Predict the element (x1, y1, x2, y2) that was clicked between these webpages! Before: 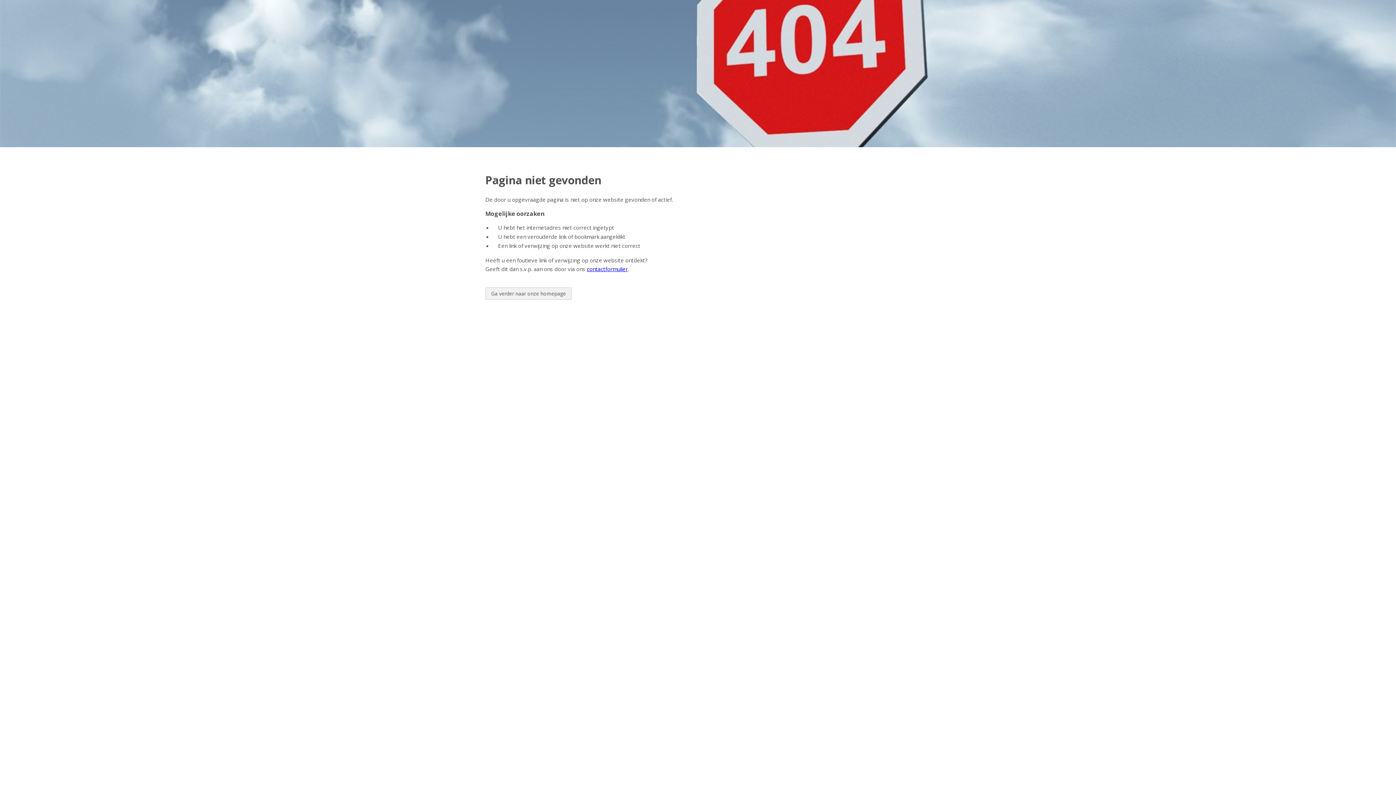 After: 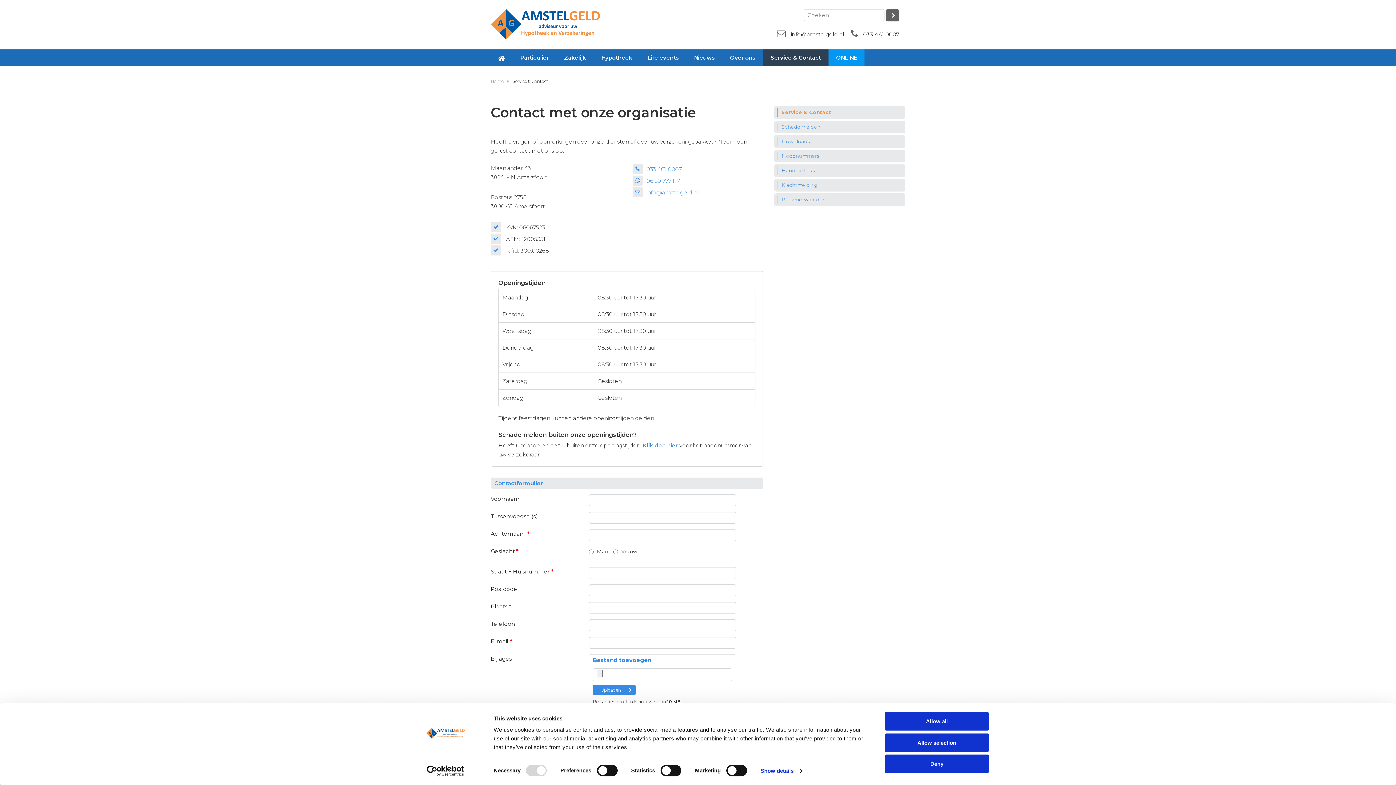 Action: bbox: (586, 265, 628, 272) label: contactformulier